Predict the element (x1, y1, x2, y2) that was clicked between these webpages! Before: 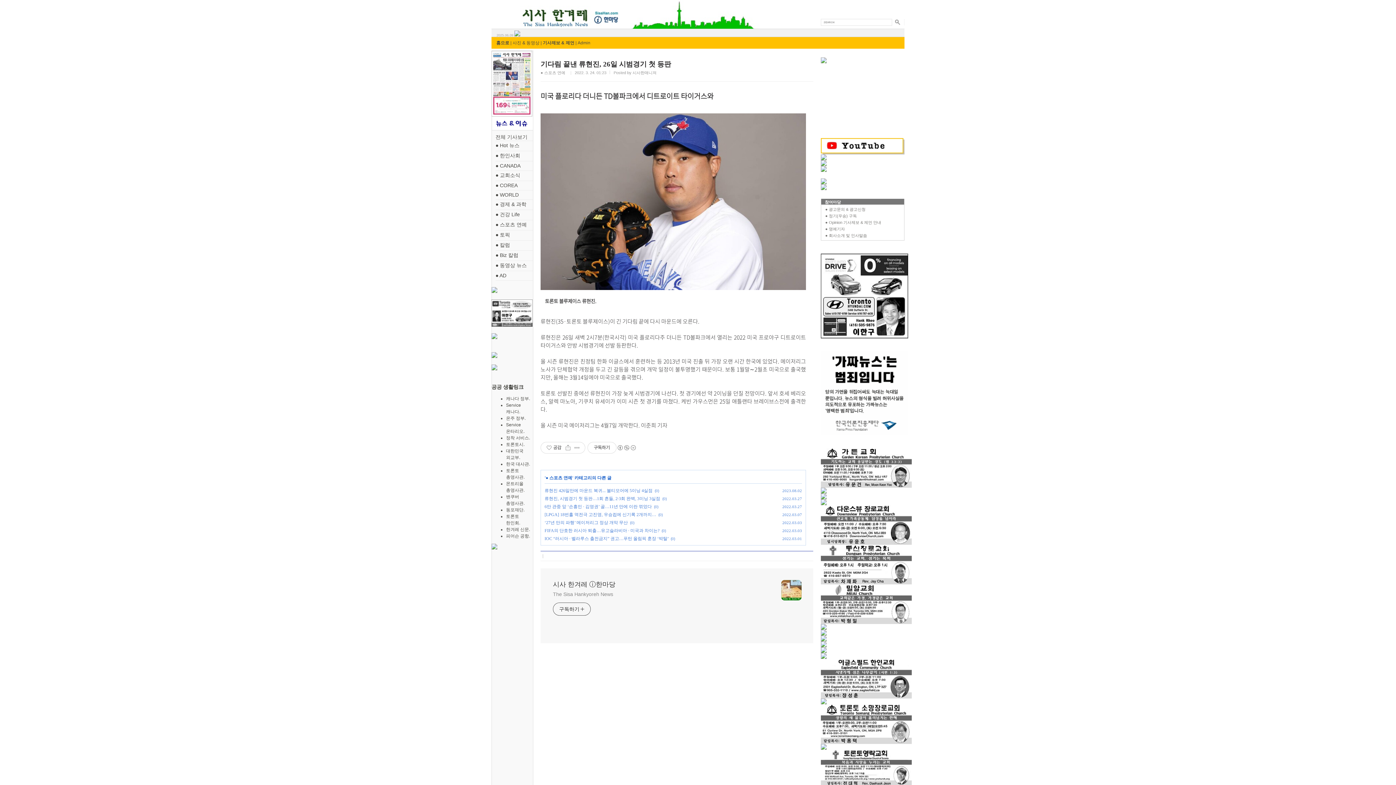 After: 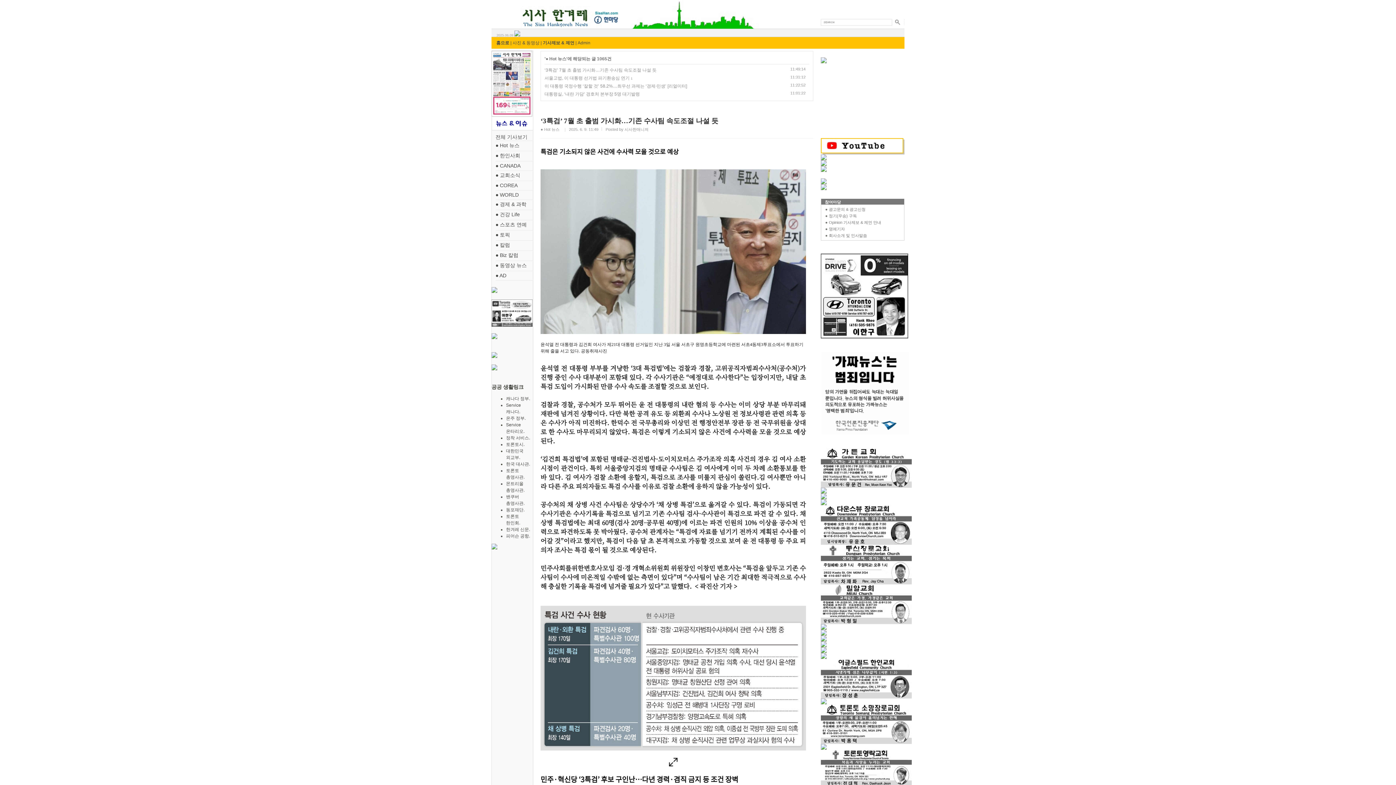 Action: bbox: (495, 142, 519, 148) label: ● Hot 뉴스